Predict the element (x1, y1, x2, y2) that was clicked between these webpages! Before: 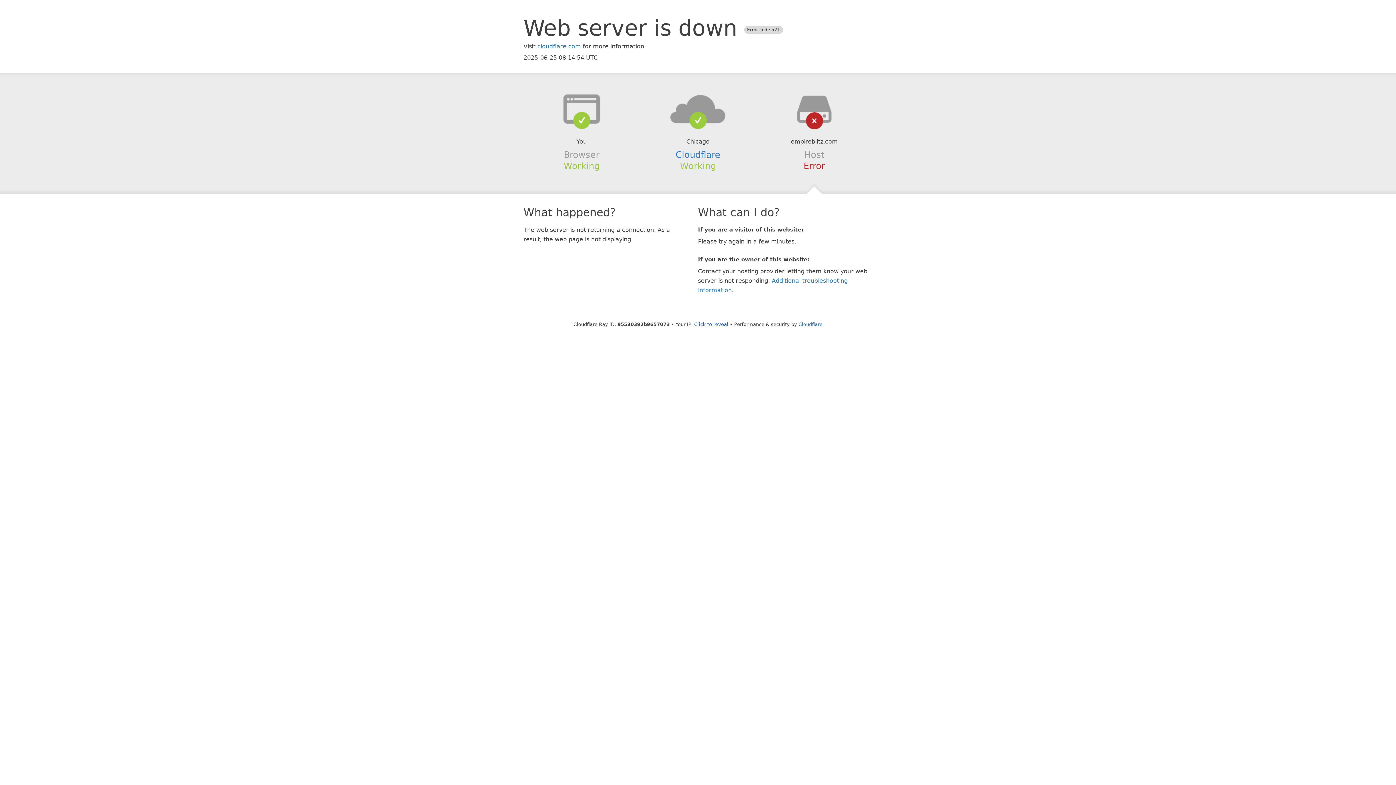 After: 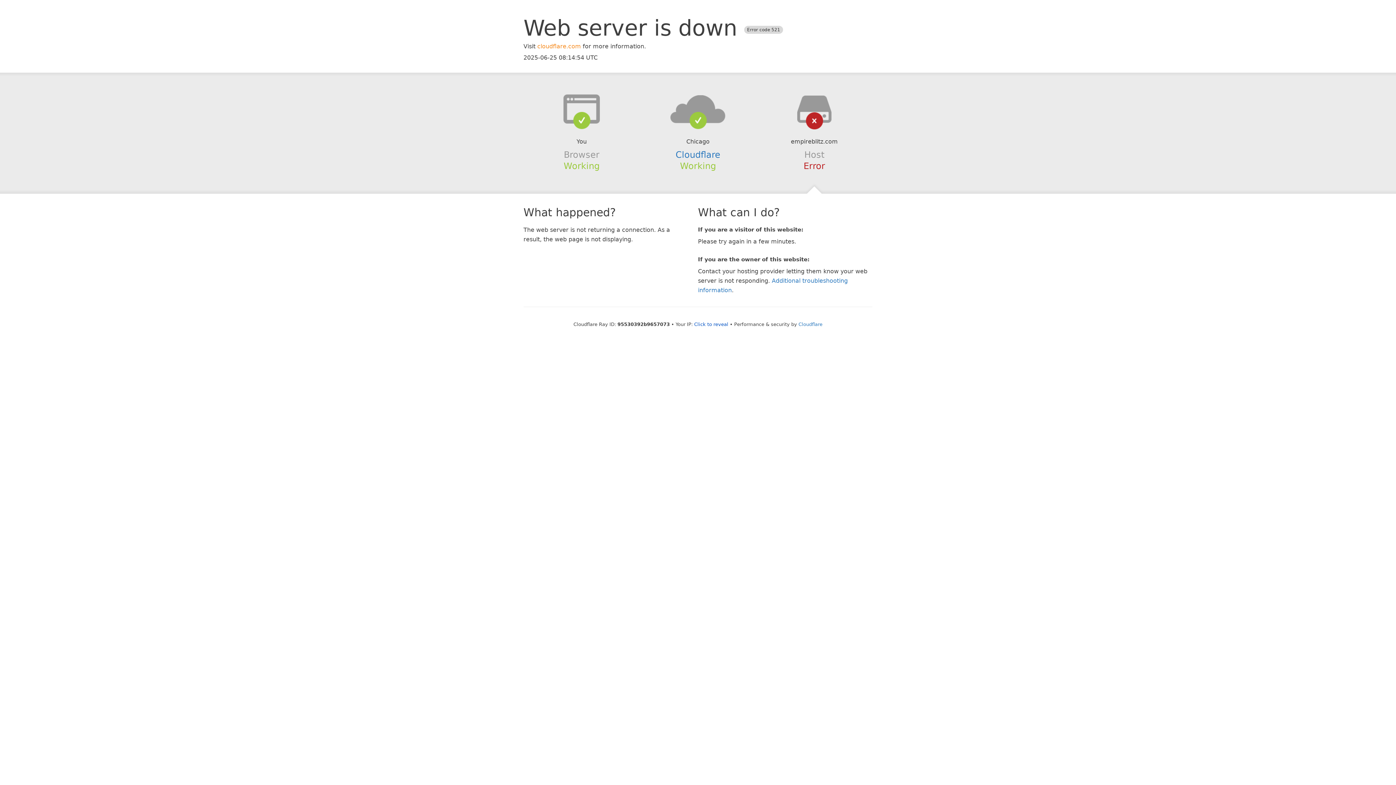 Action: bbox: (537, 42, 581, 49) label: cloudflare.com